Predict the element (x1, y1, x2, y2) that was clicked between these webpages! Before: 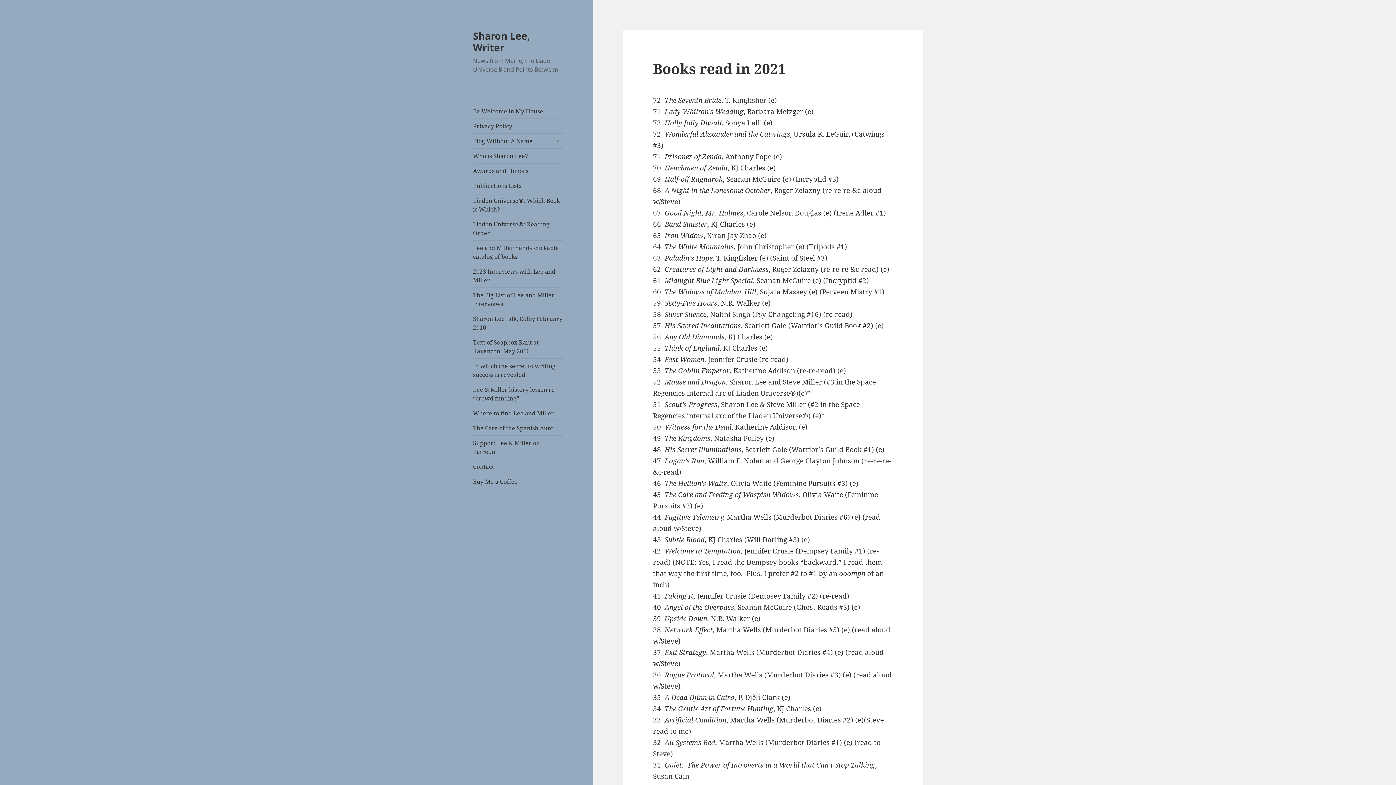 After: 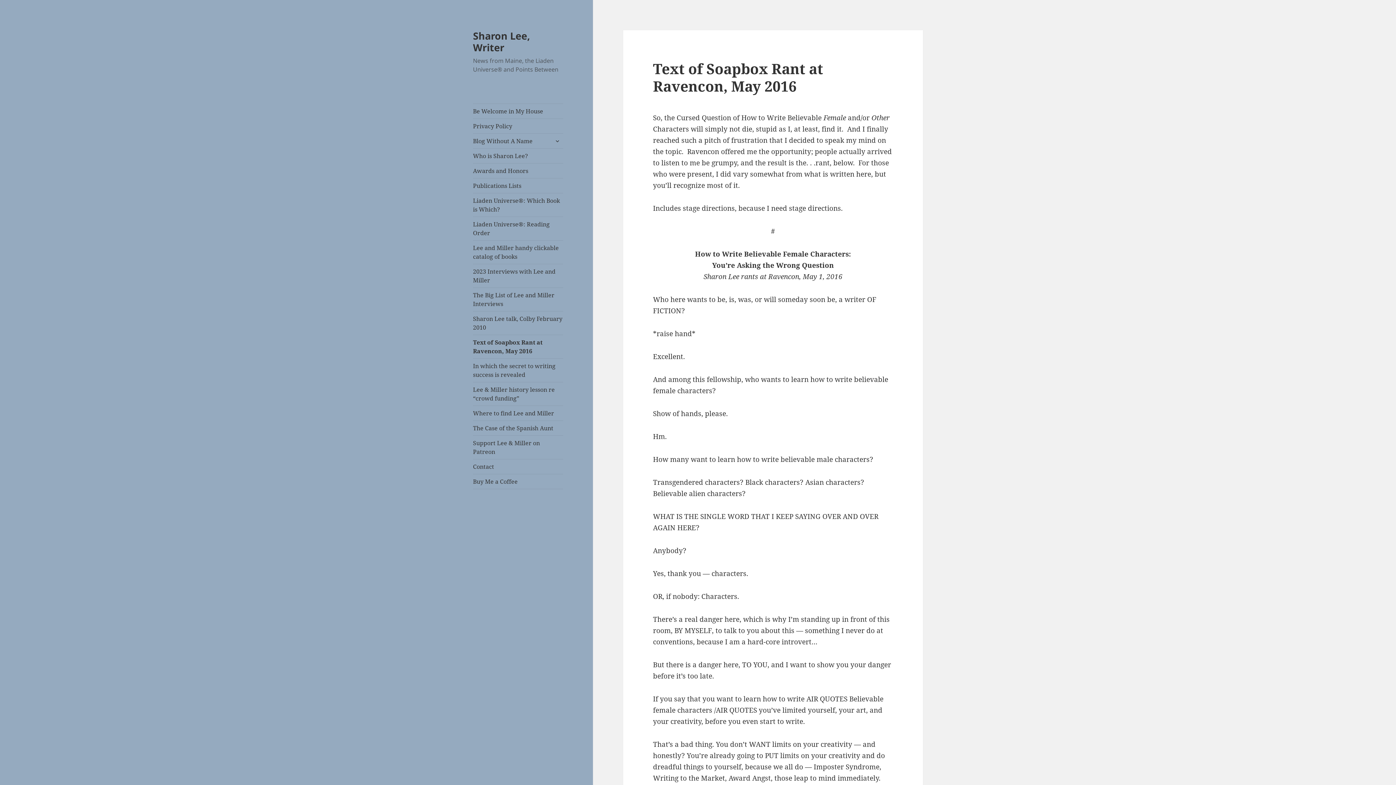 Action: bbox: (473, 335, 563, 358) label: Text of Soapbox Rant at Ravencon, May 2016